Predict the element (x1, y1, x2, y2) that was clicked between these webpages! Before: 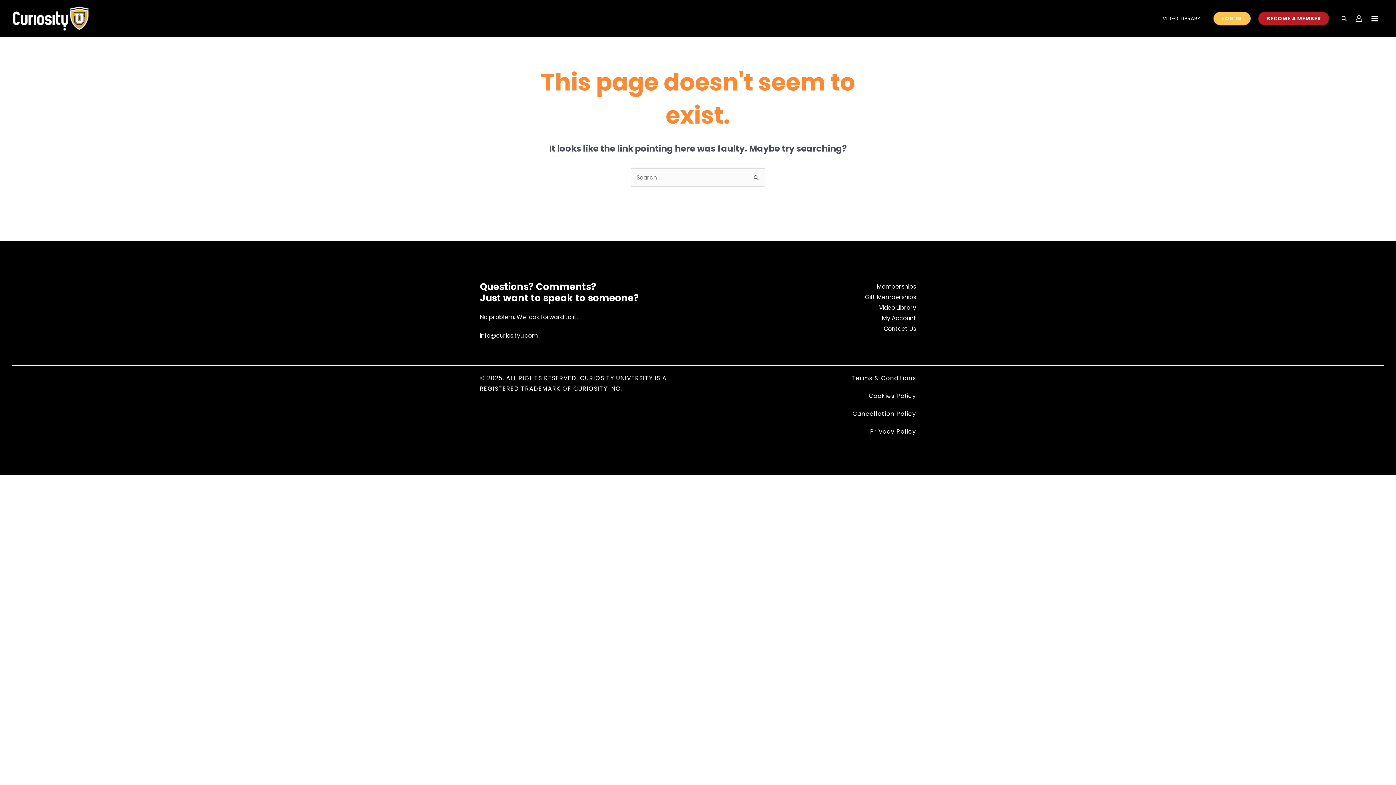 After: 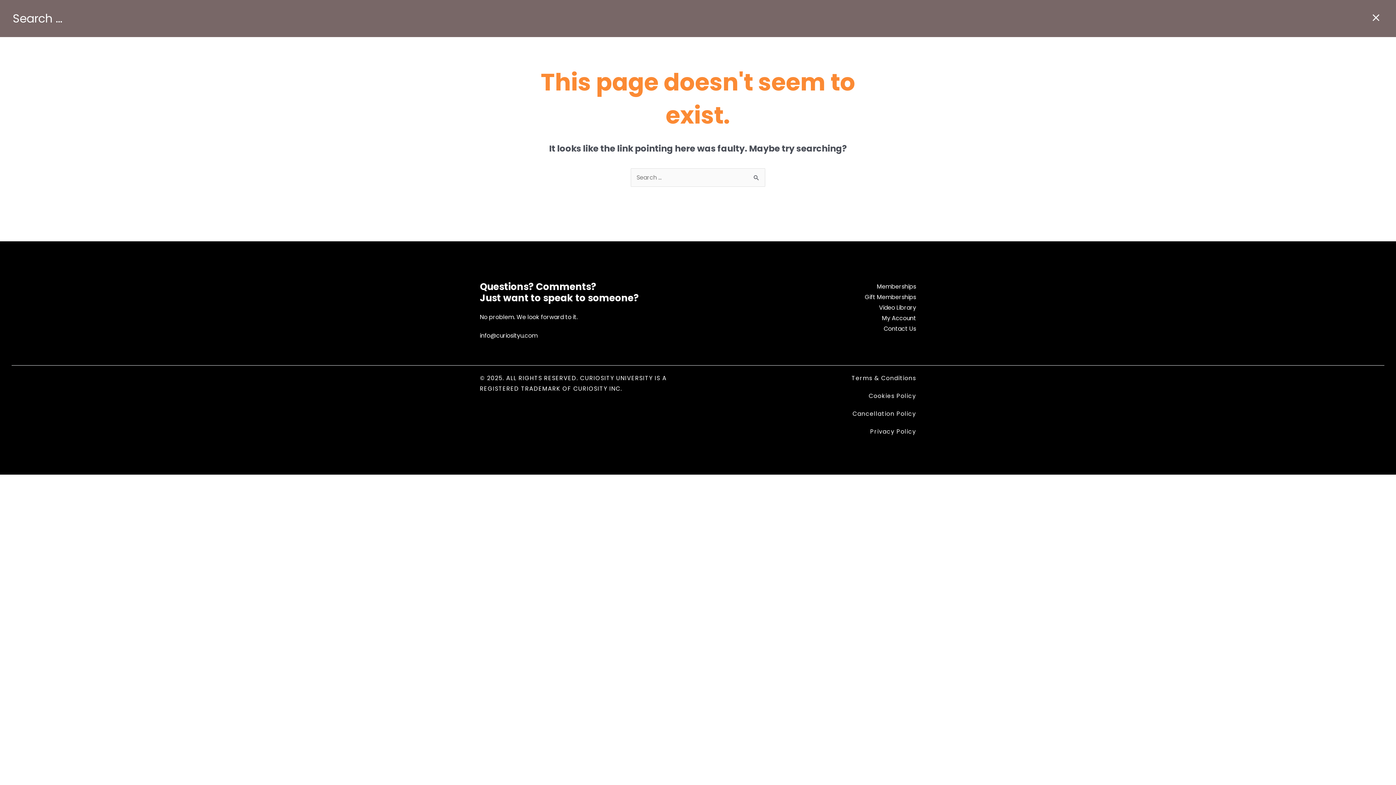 Action: label: Search icon link bbox: (1341, 14, 1348, 24)